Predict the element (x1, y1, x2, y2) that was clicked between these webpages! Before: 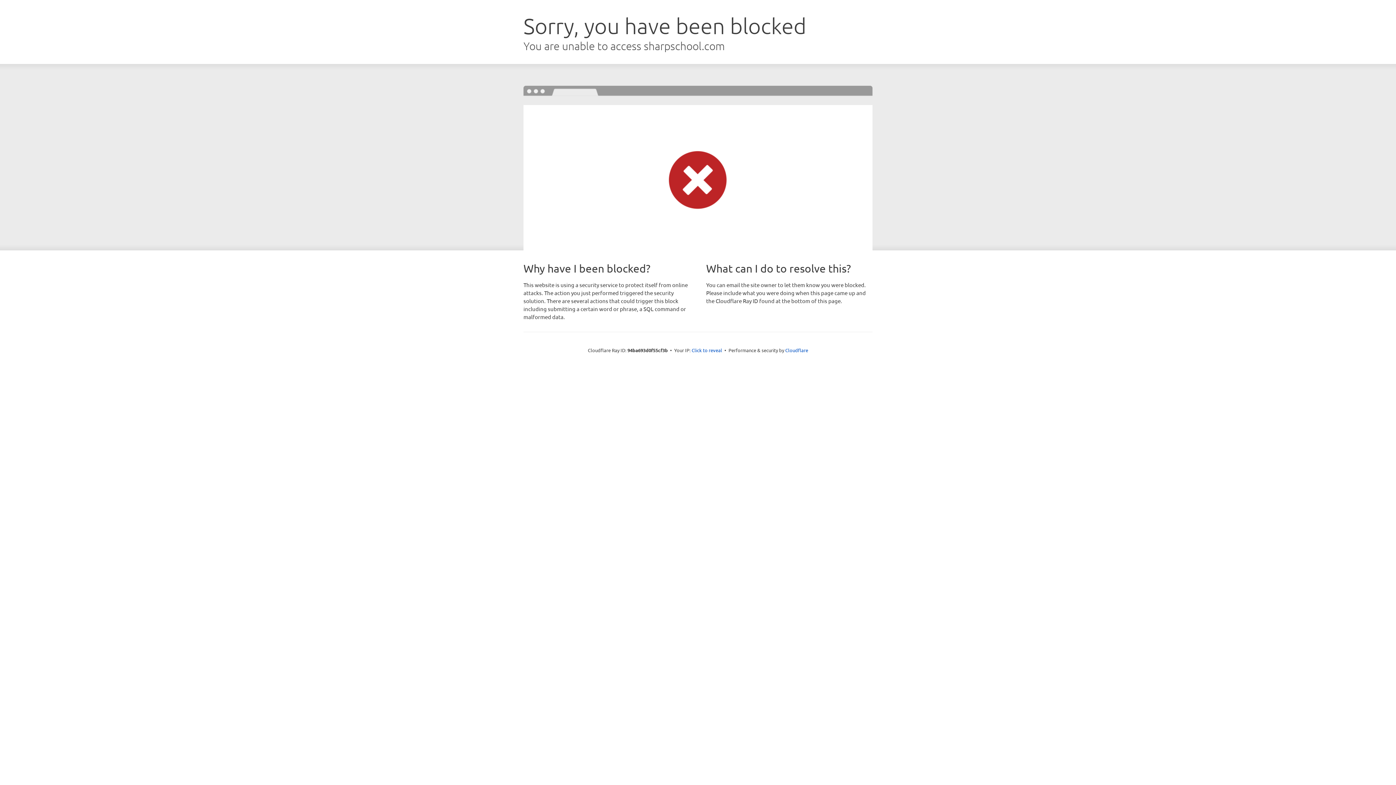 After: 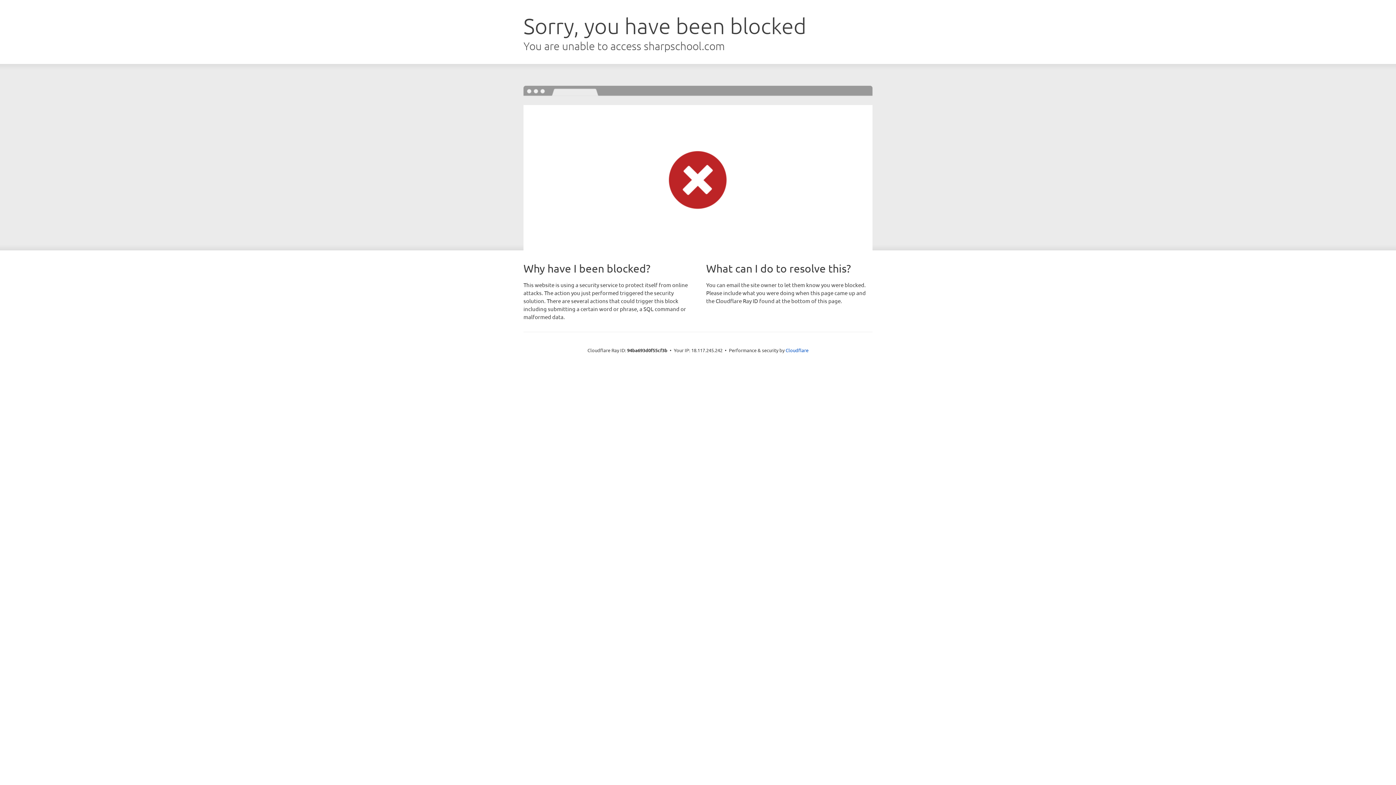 Action: bbox: (691, 346, 722, 353) label: Click to reveal